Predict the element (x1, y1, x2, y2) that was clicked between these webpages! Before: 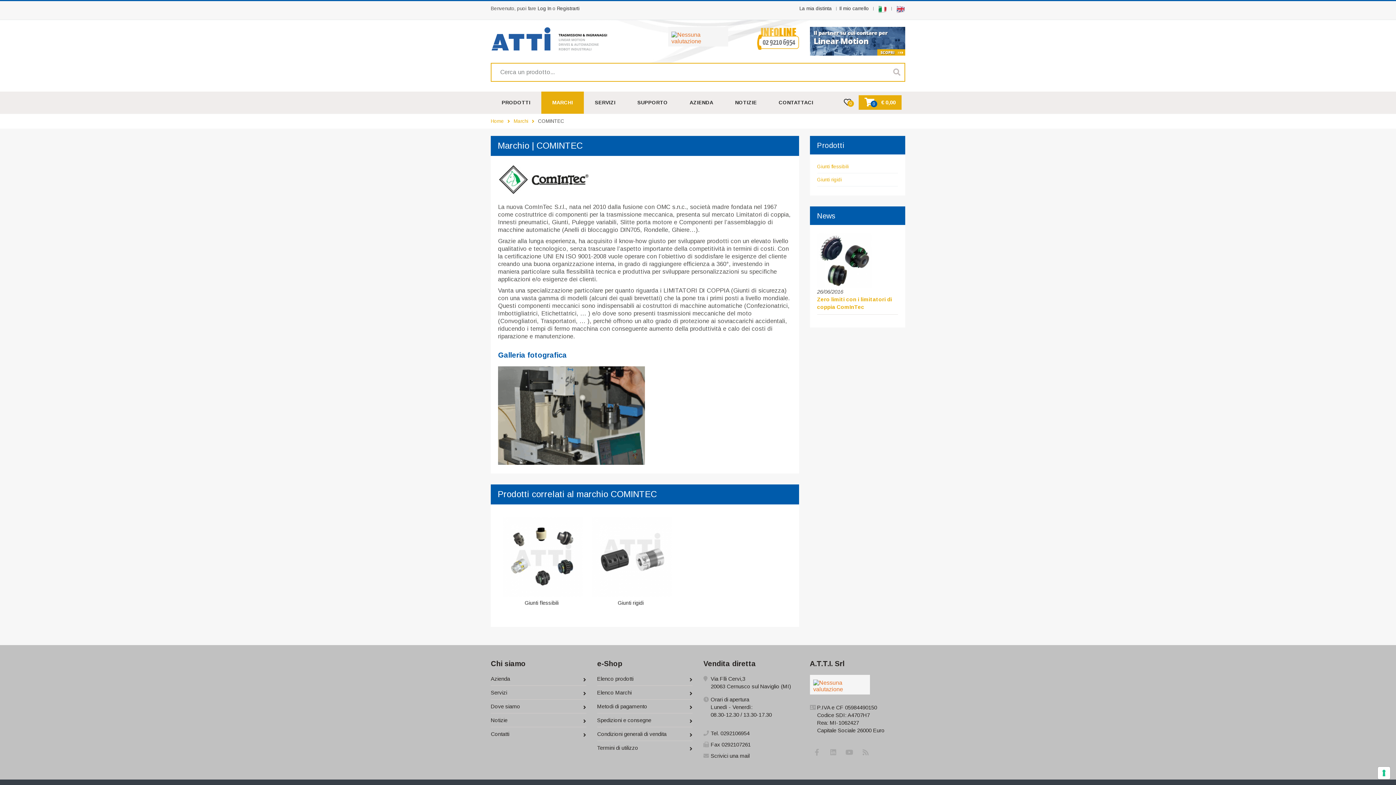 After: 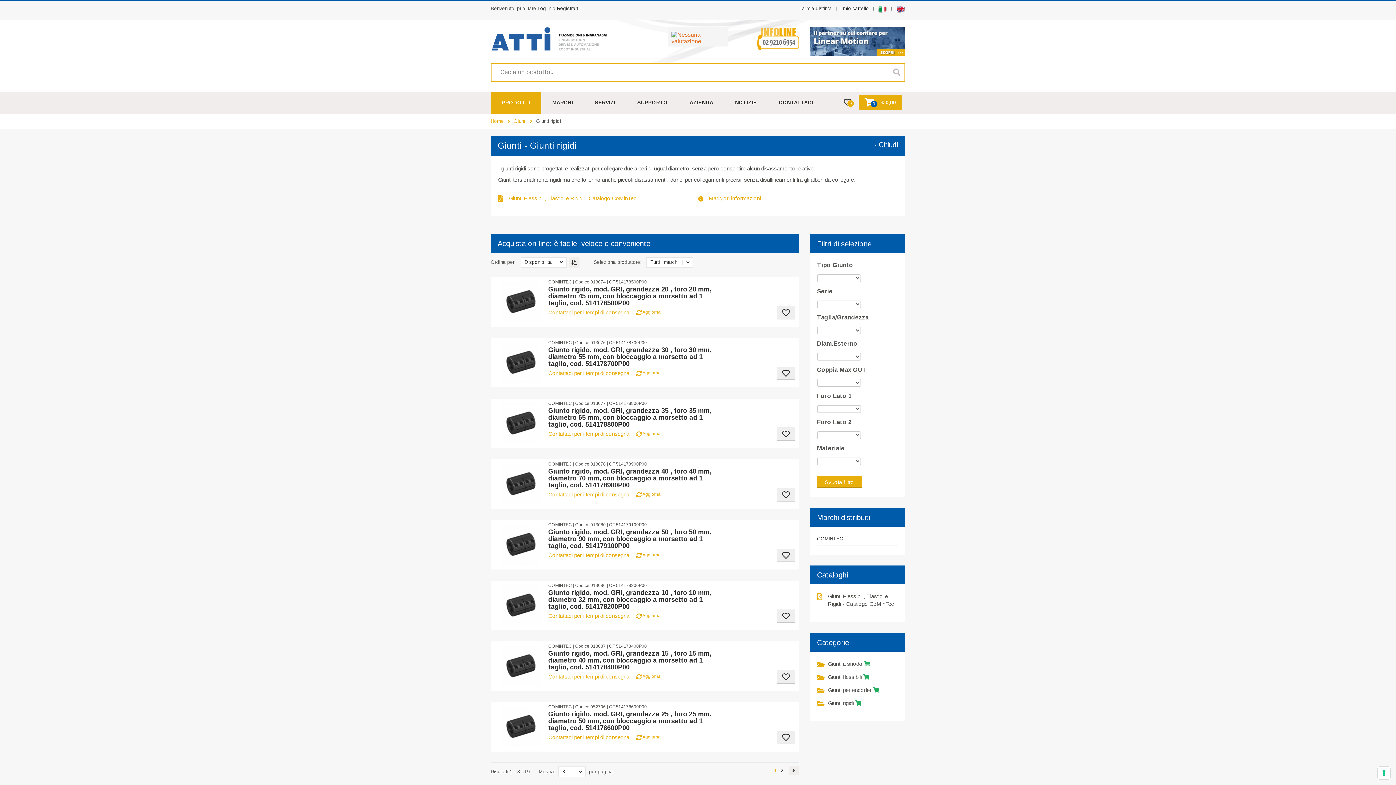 Action: bbox: (817, 173, 898, 186) label: Giunti rigidi